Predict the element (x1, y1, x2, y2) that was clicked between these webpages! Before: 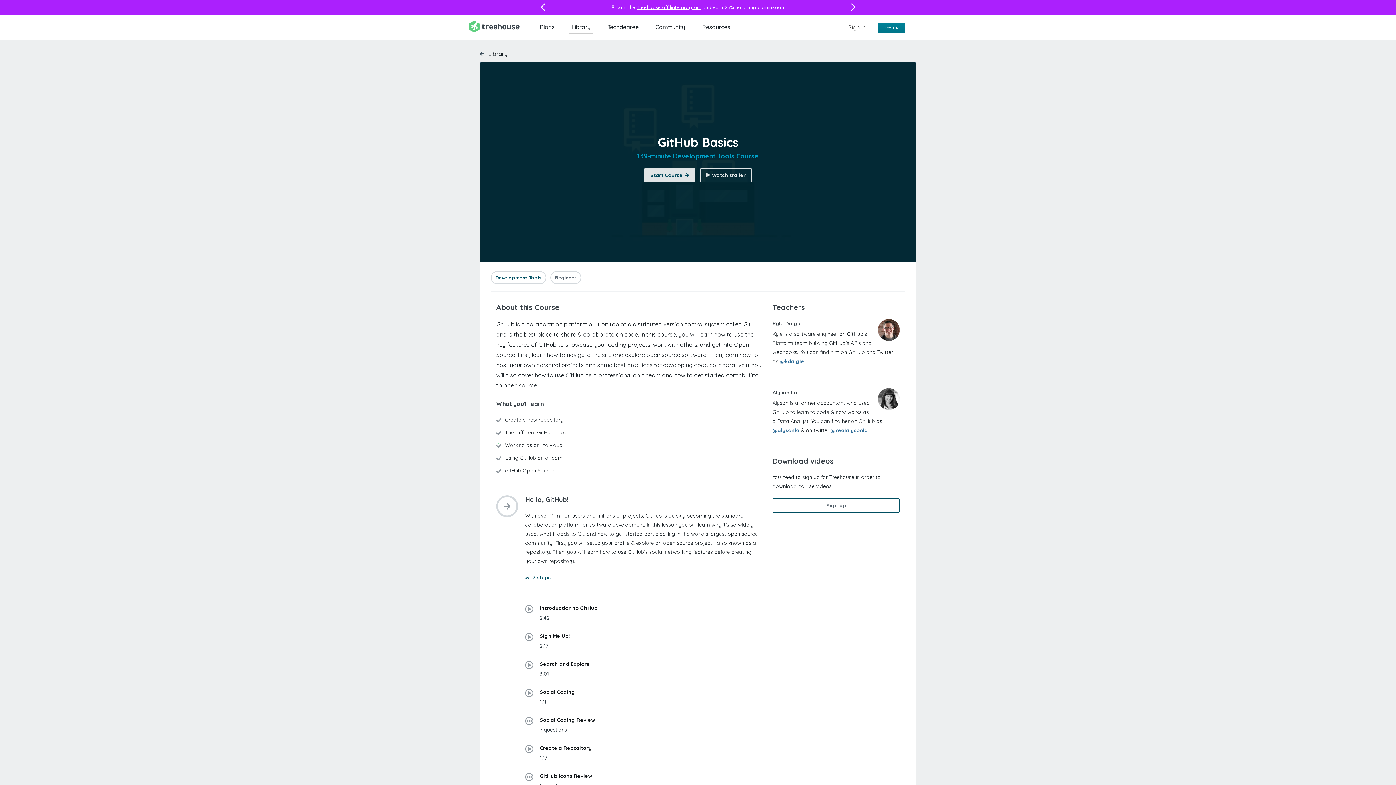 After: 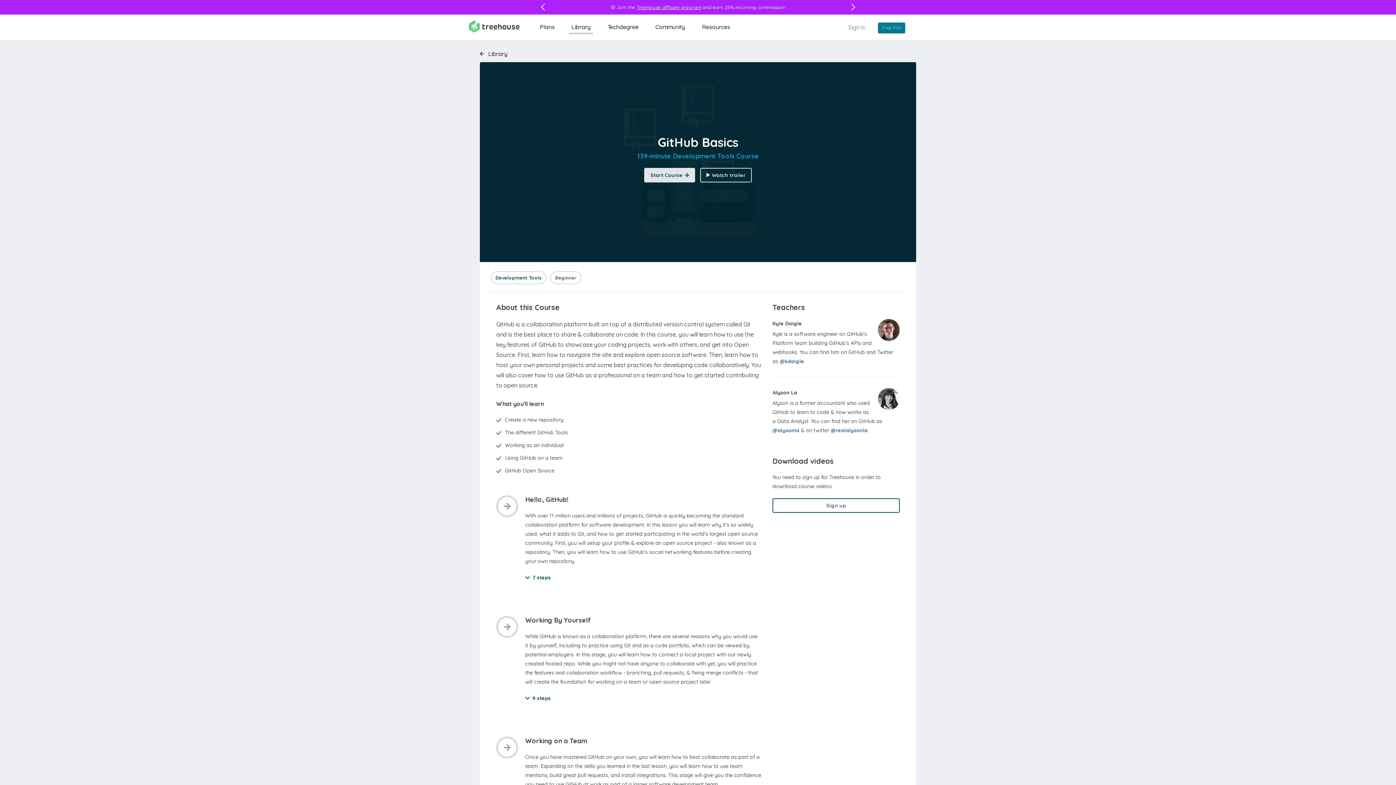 Action: label:  7 steps bbox: (525, 573, 761, 590)